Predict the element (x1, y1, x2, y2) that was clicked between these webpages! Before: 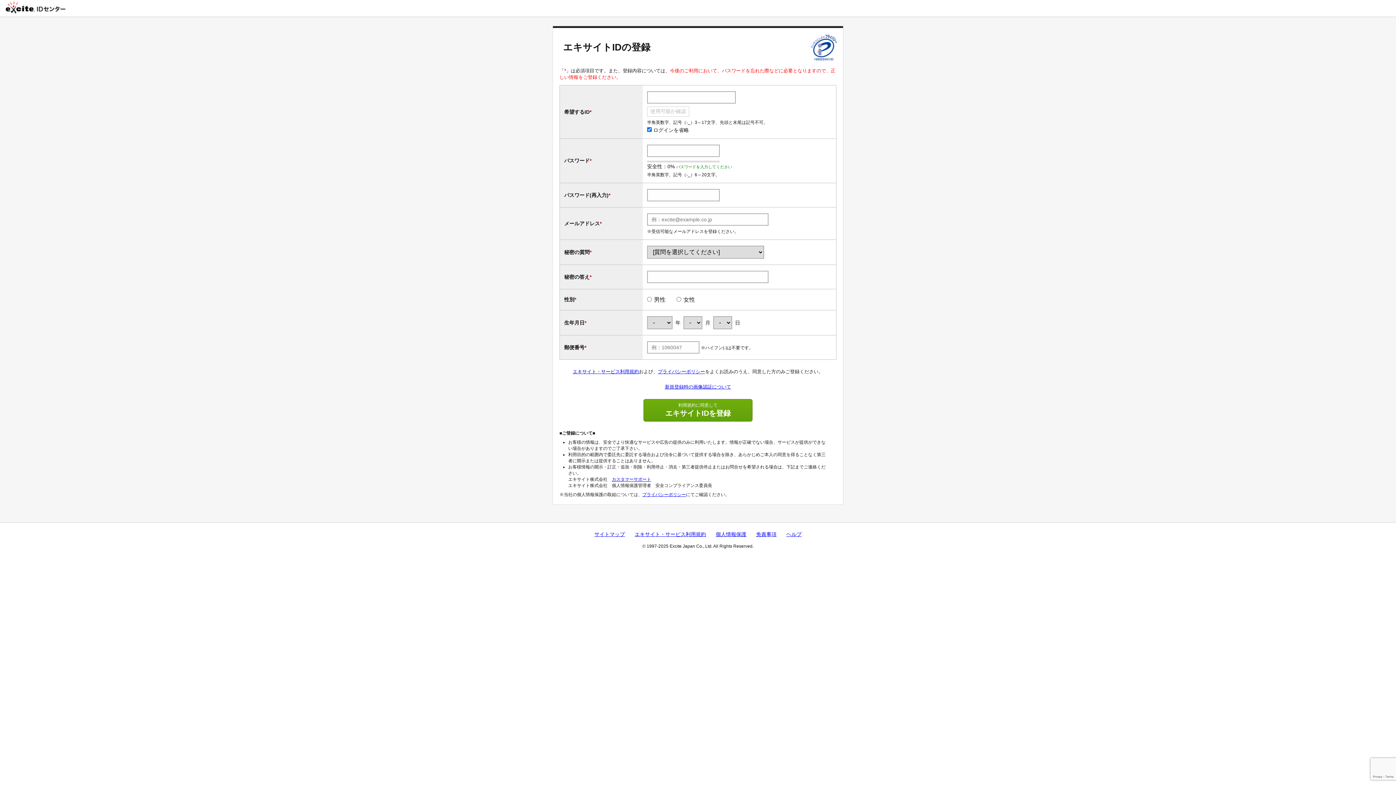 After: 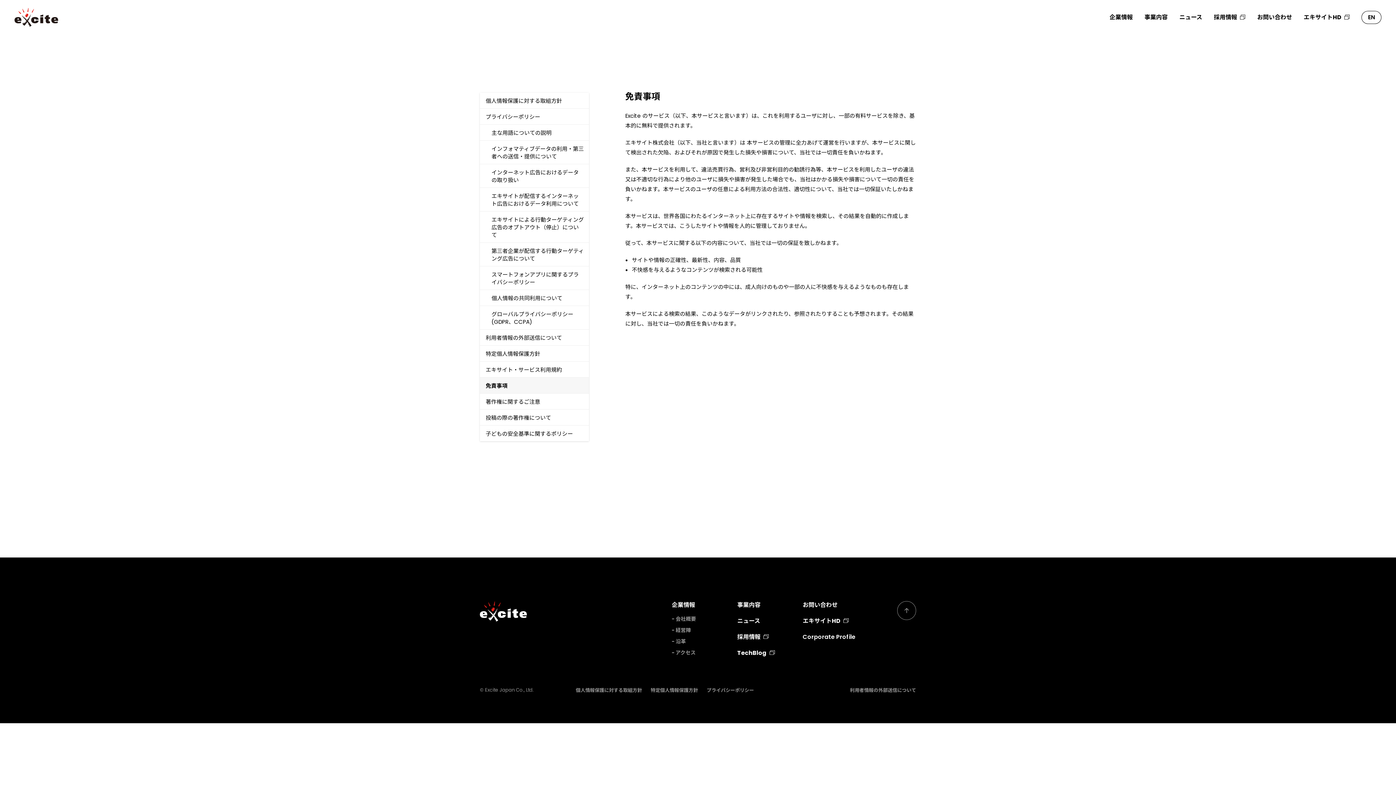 Action: label: 免責事項 bbox: (756, 531, 776, 537)